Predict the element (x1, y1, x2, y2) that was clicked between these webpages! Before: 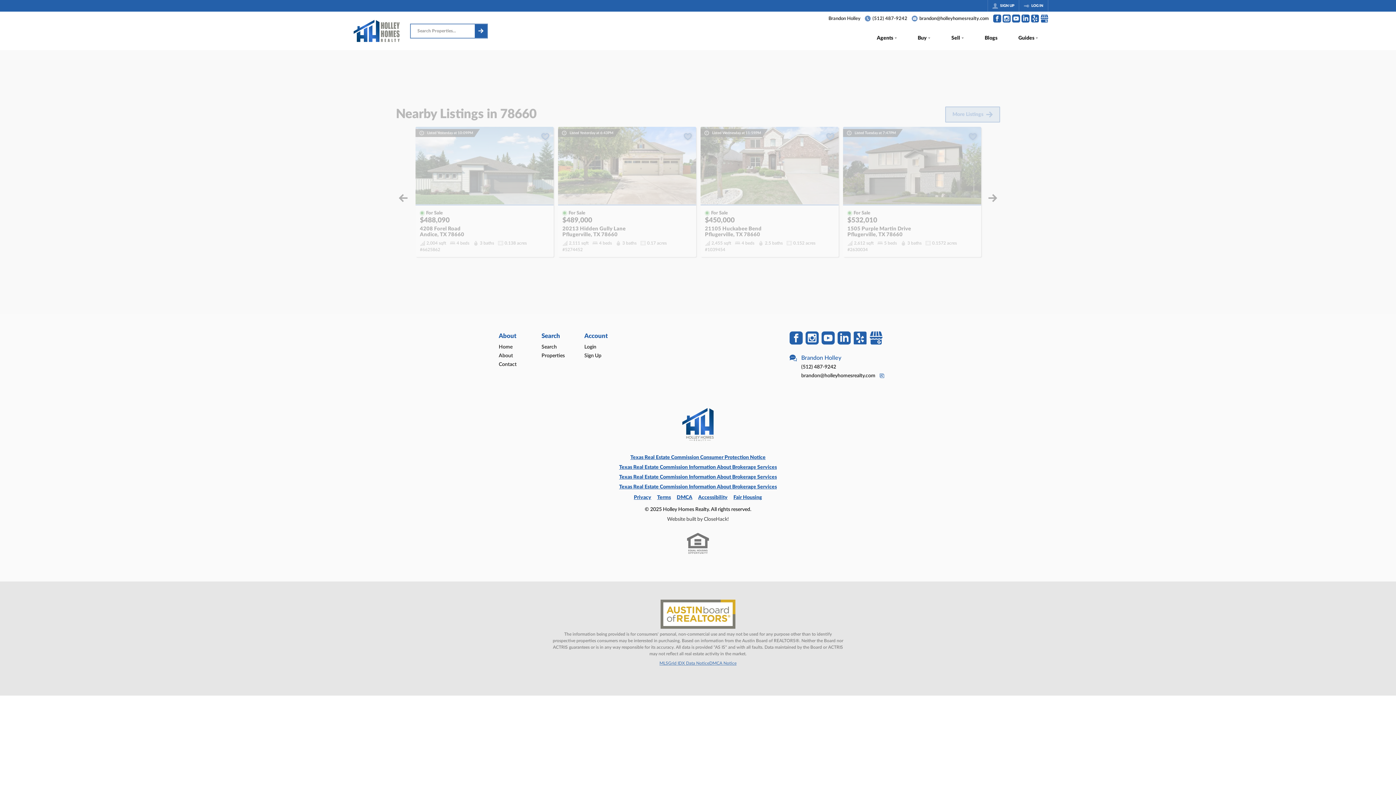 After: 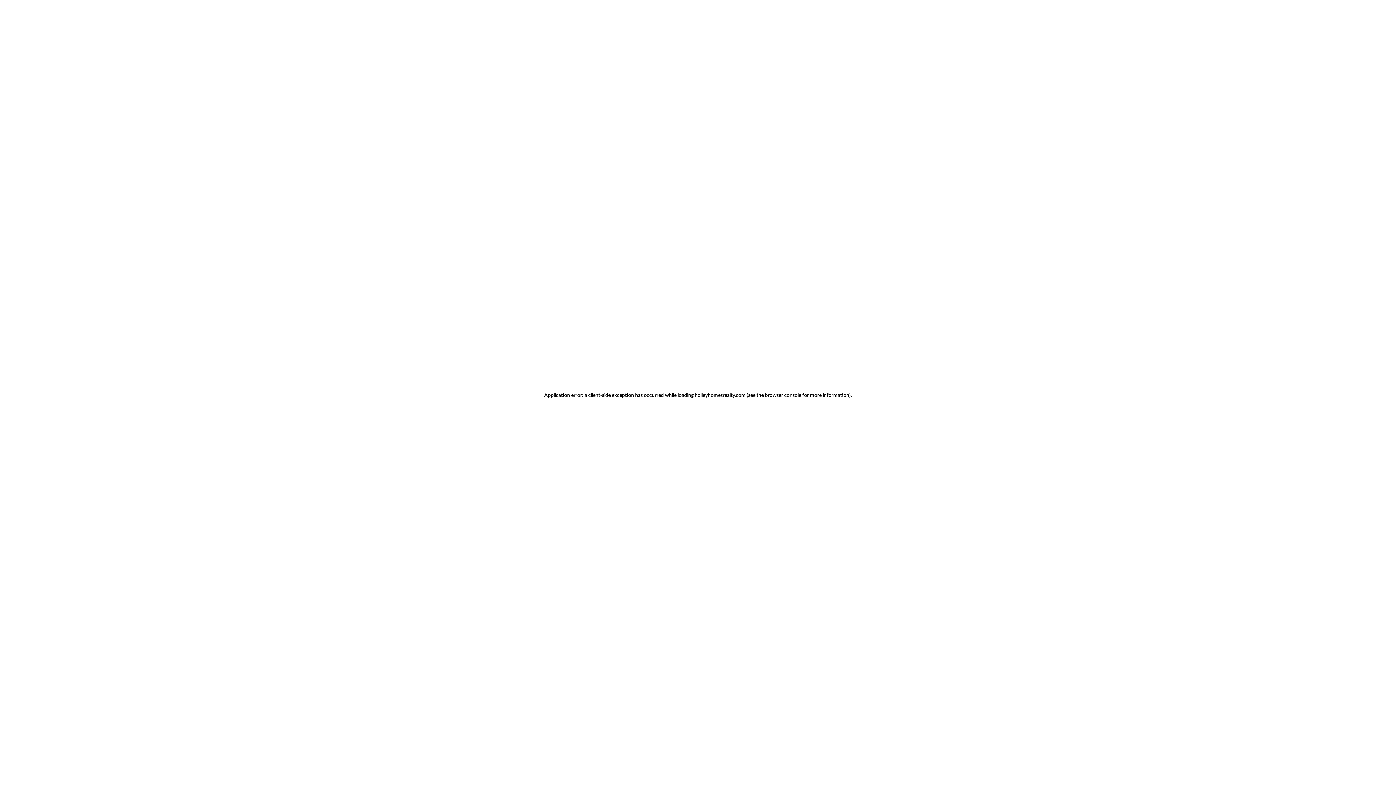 Action: bbox: (865, 15, 907, 21) label: (512) 487-9242